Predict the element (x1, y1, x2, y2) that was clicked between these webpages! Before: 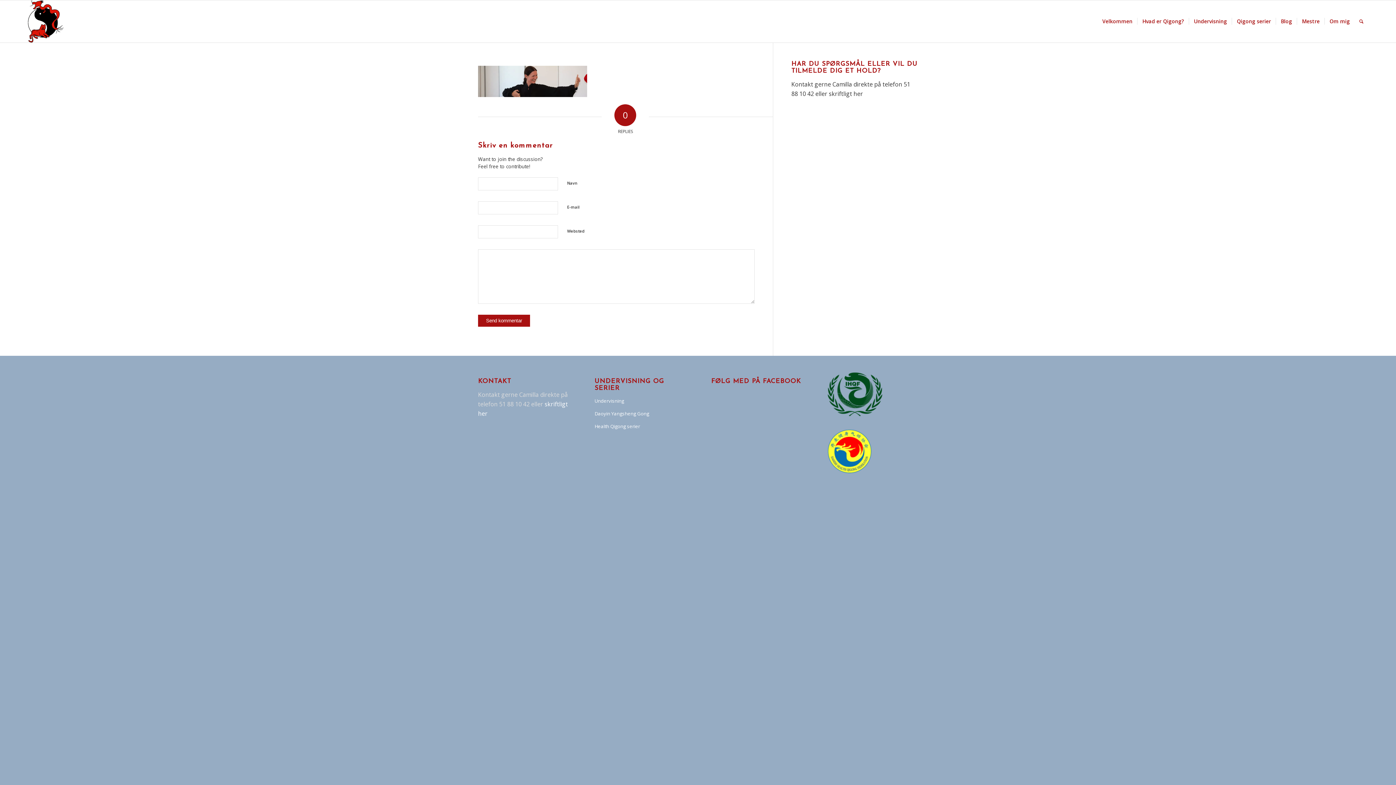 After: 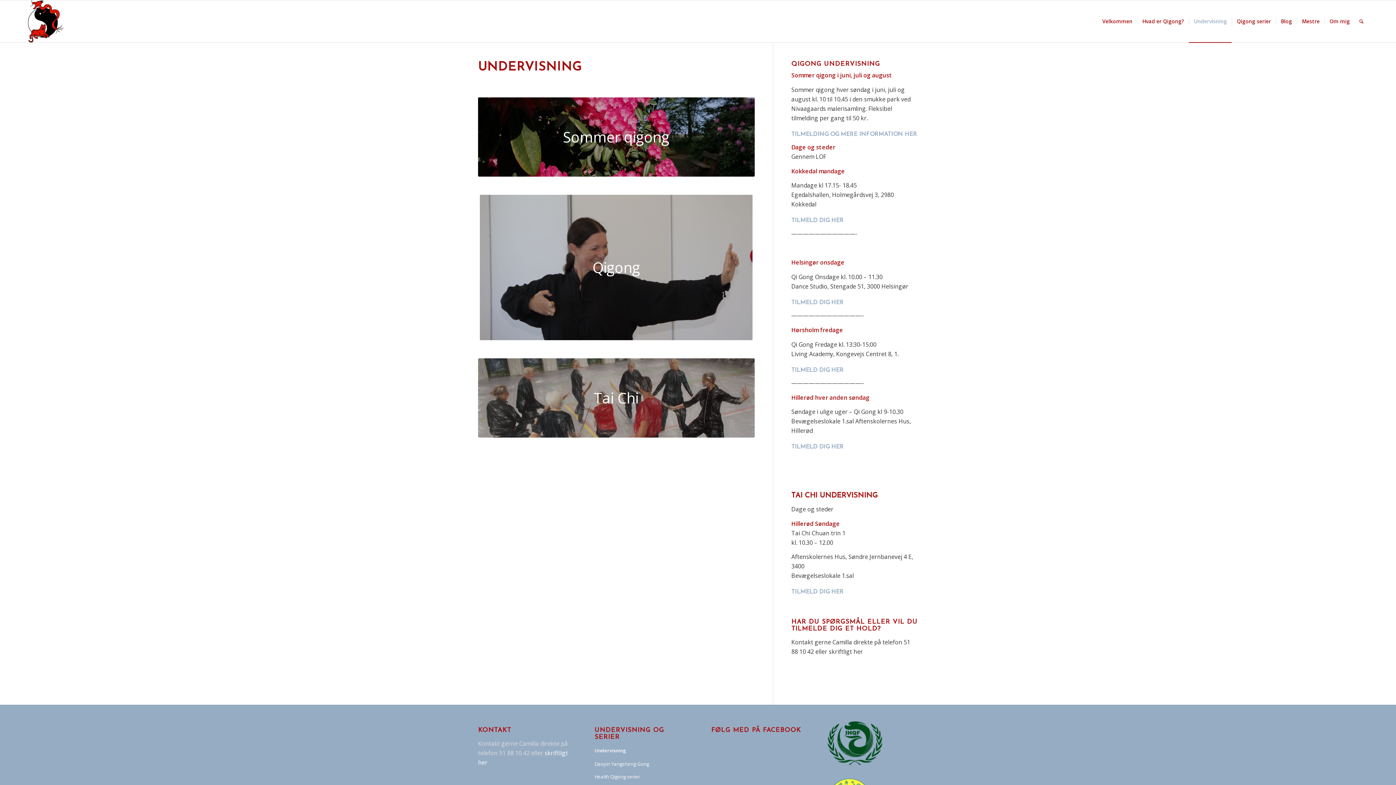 Action: label: Undervisning bbox: (594, 394, 684, 407)